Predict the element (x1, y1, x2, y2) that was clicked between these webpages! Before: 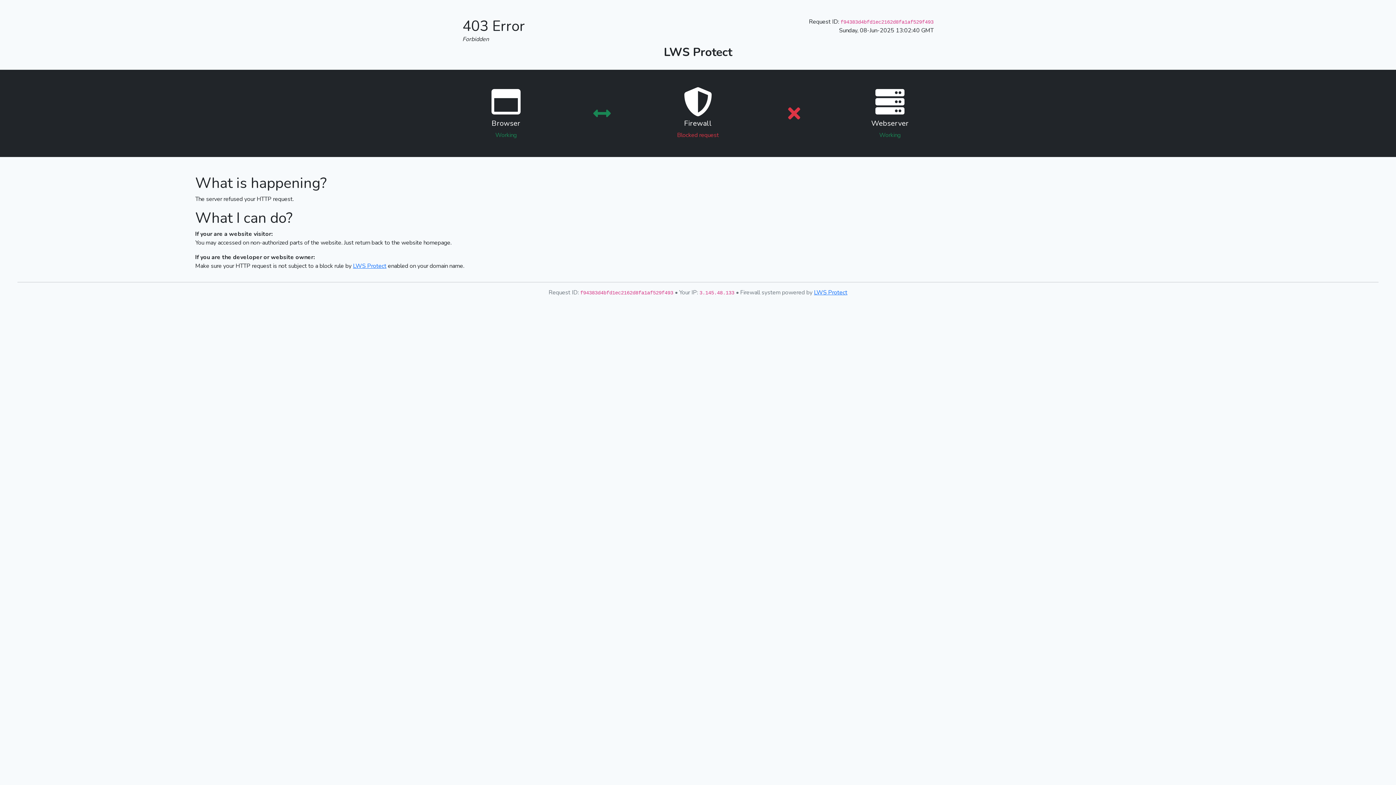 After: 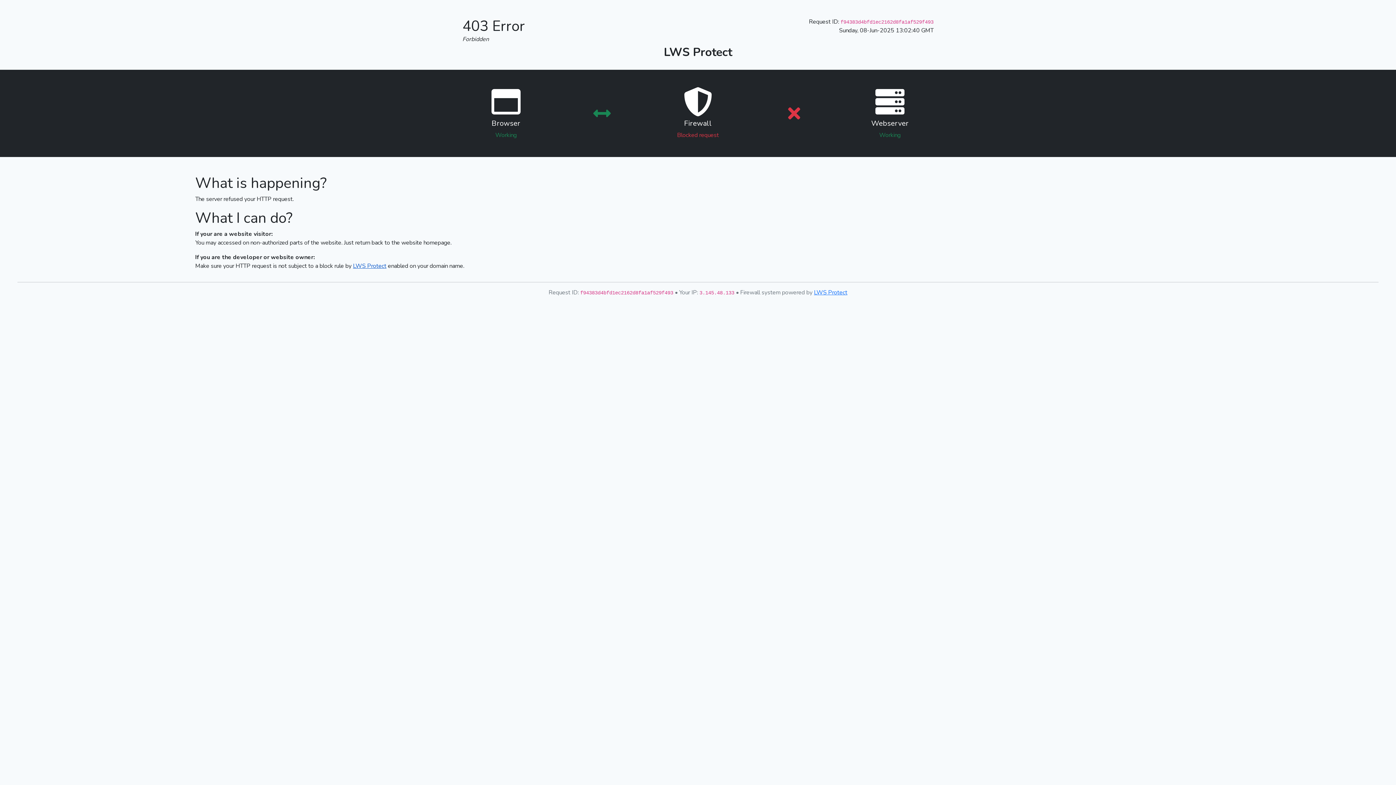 Action: label: LWS Protect bbox: (353, 262, 386, 270)